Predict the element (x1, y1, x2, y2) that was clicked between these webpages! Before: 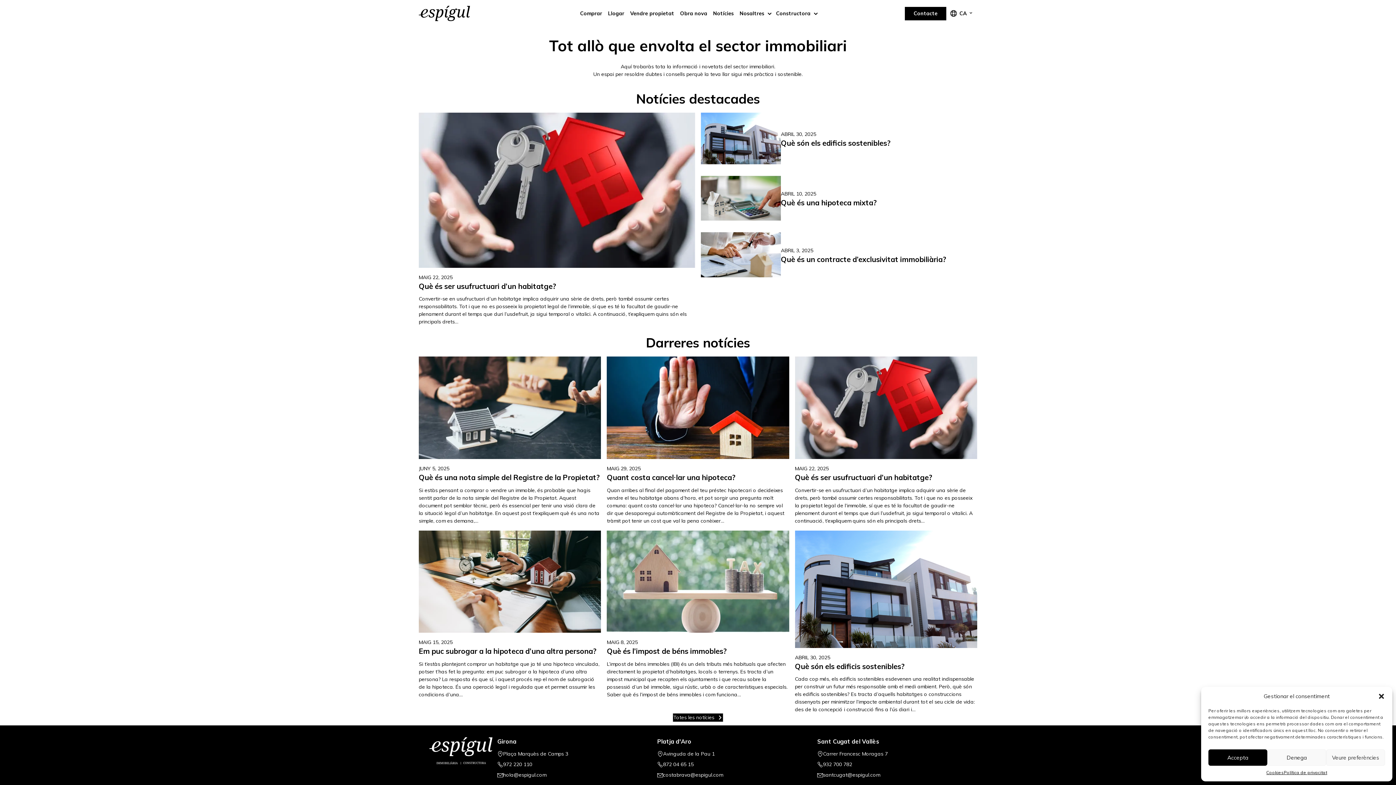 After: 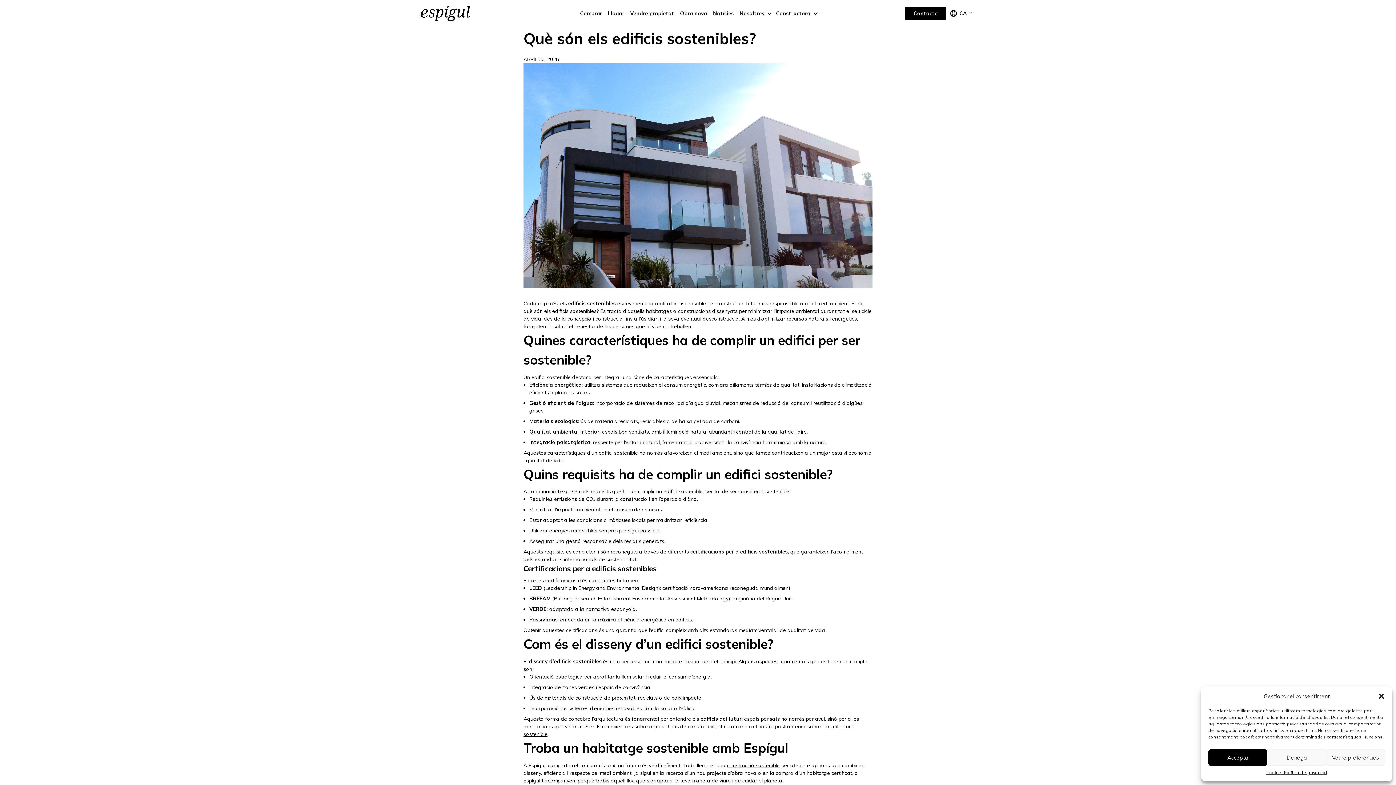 Action: label: Què són els edificis sostenibles? bbox: (795, 662, 904, 671)